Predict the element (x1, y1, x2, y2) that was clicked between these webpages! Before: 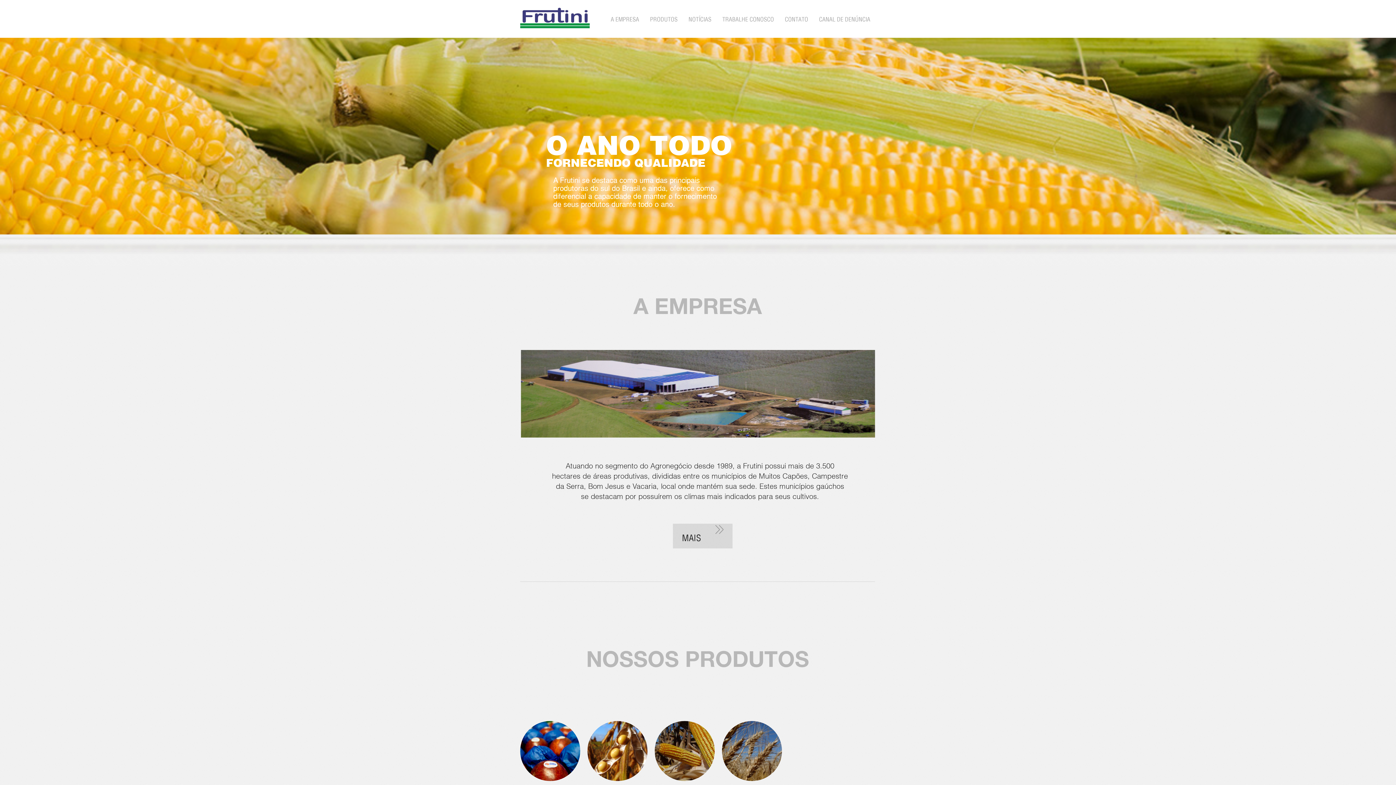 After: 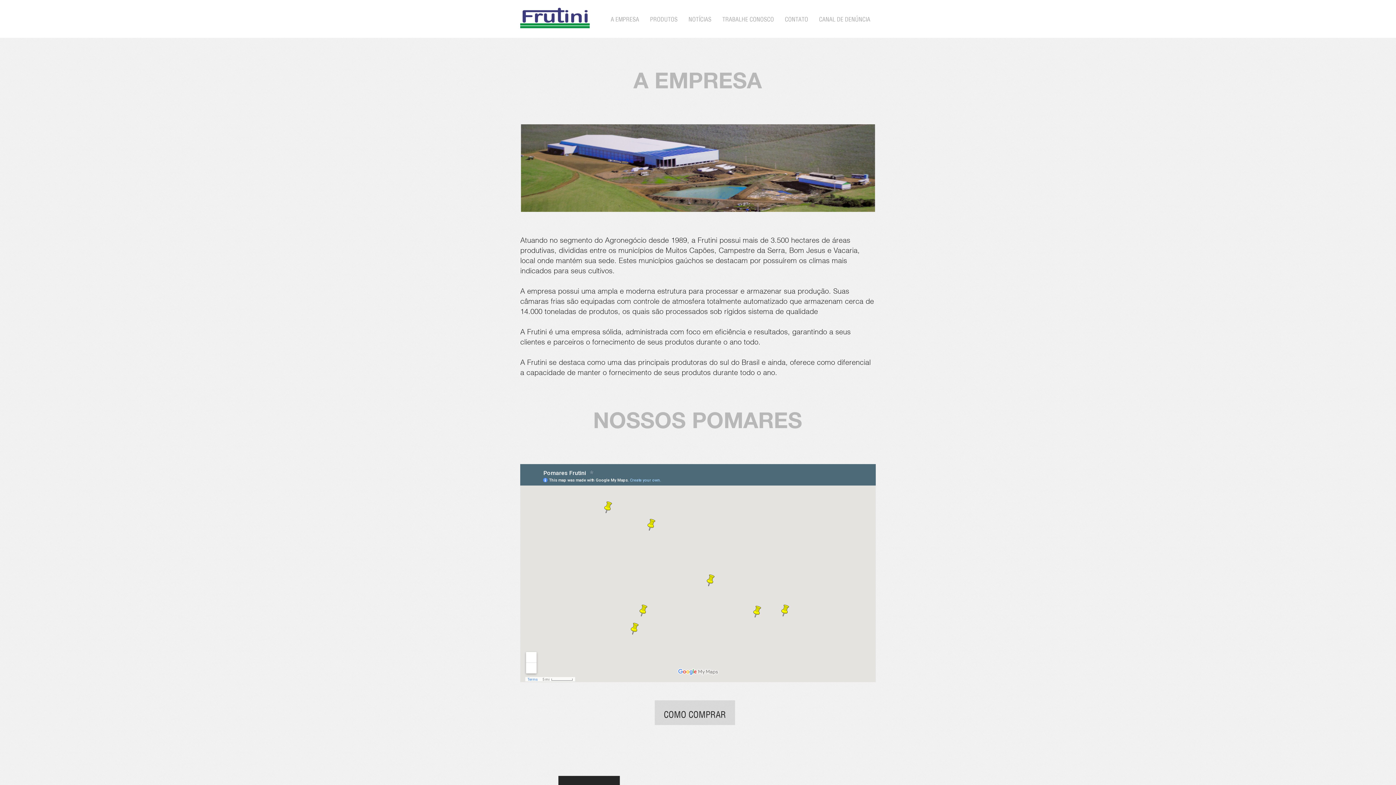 Action: label: MAIS bbox: (673, 524, 732, 550)